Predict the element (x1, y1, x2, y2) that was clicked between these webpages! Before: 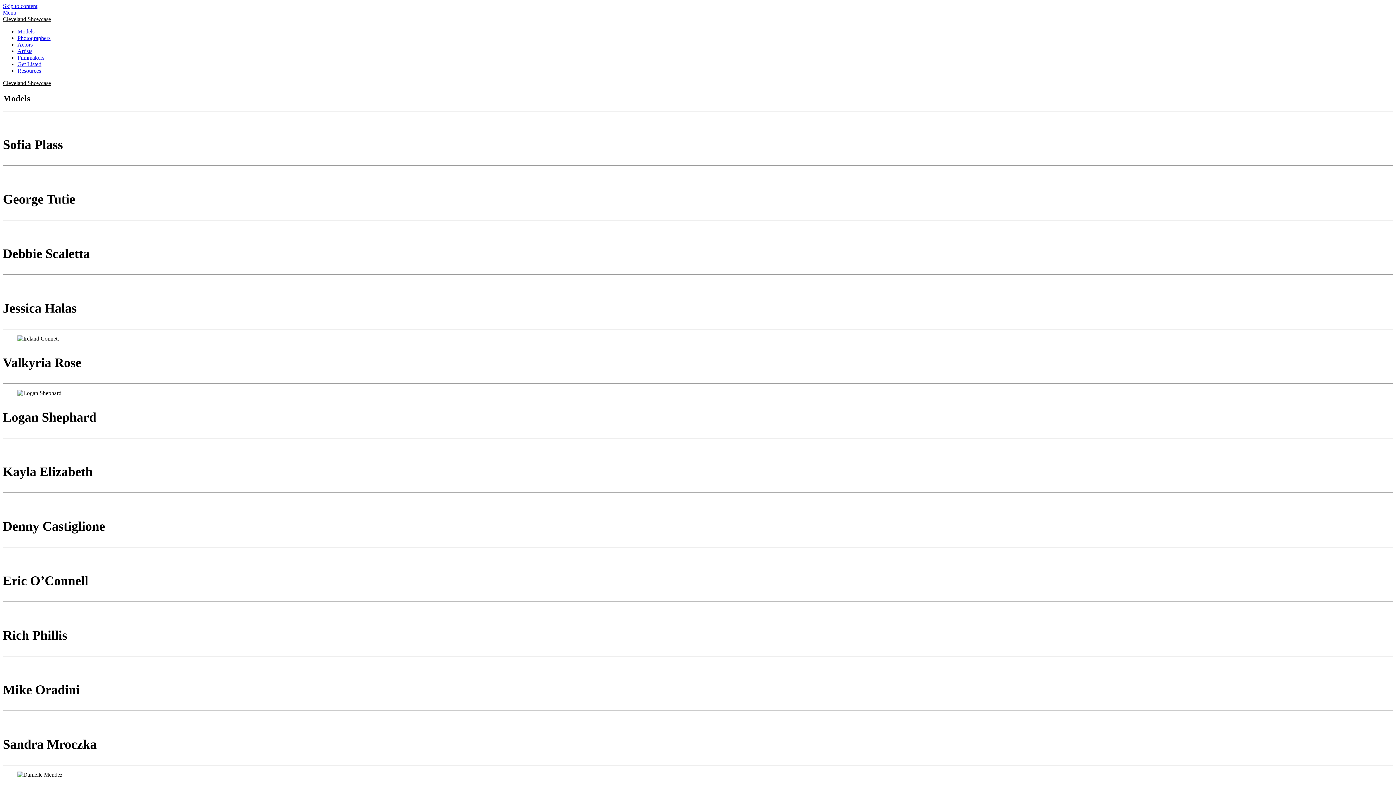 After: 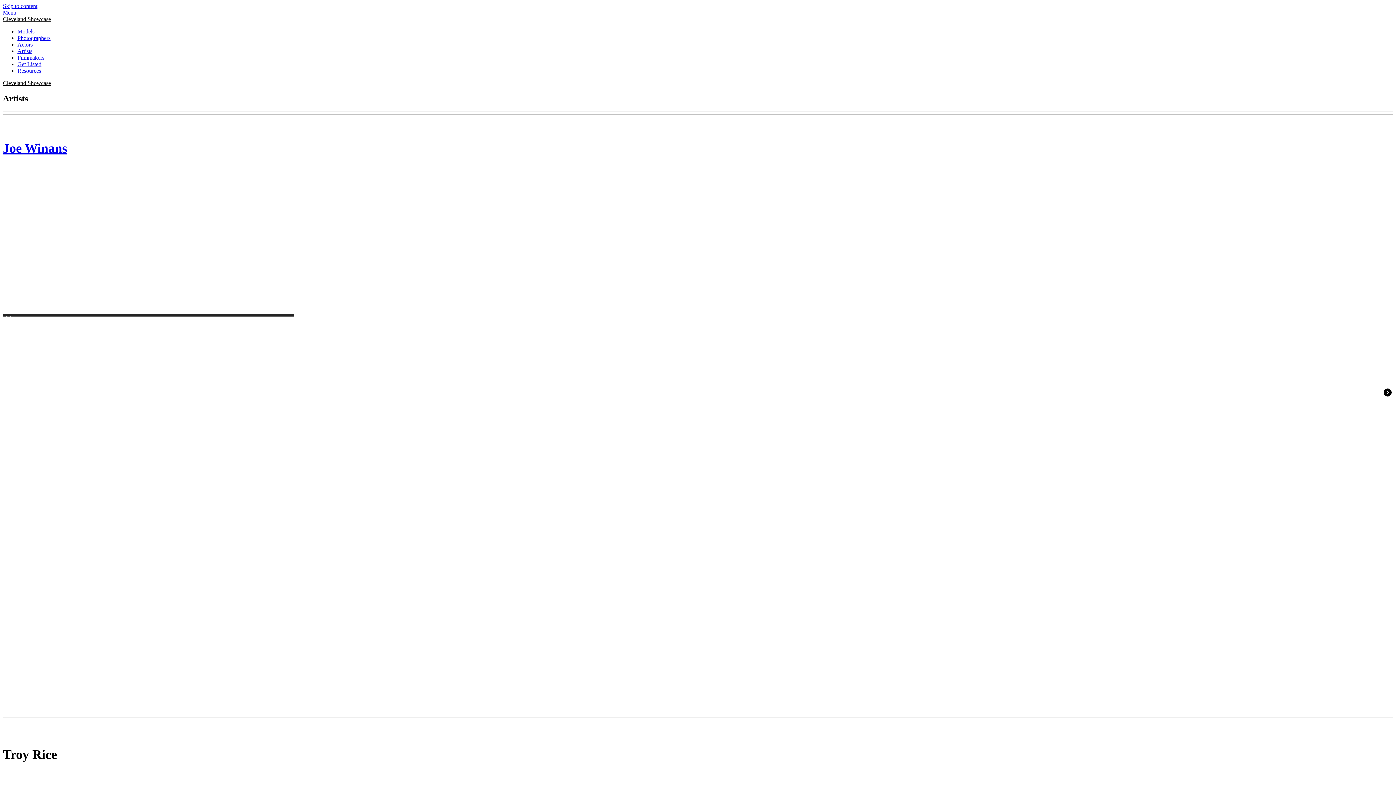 Action: bbox: (17, 48, 32, 54) label: Artists